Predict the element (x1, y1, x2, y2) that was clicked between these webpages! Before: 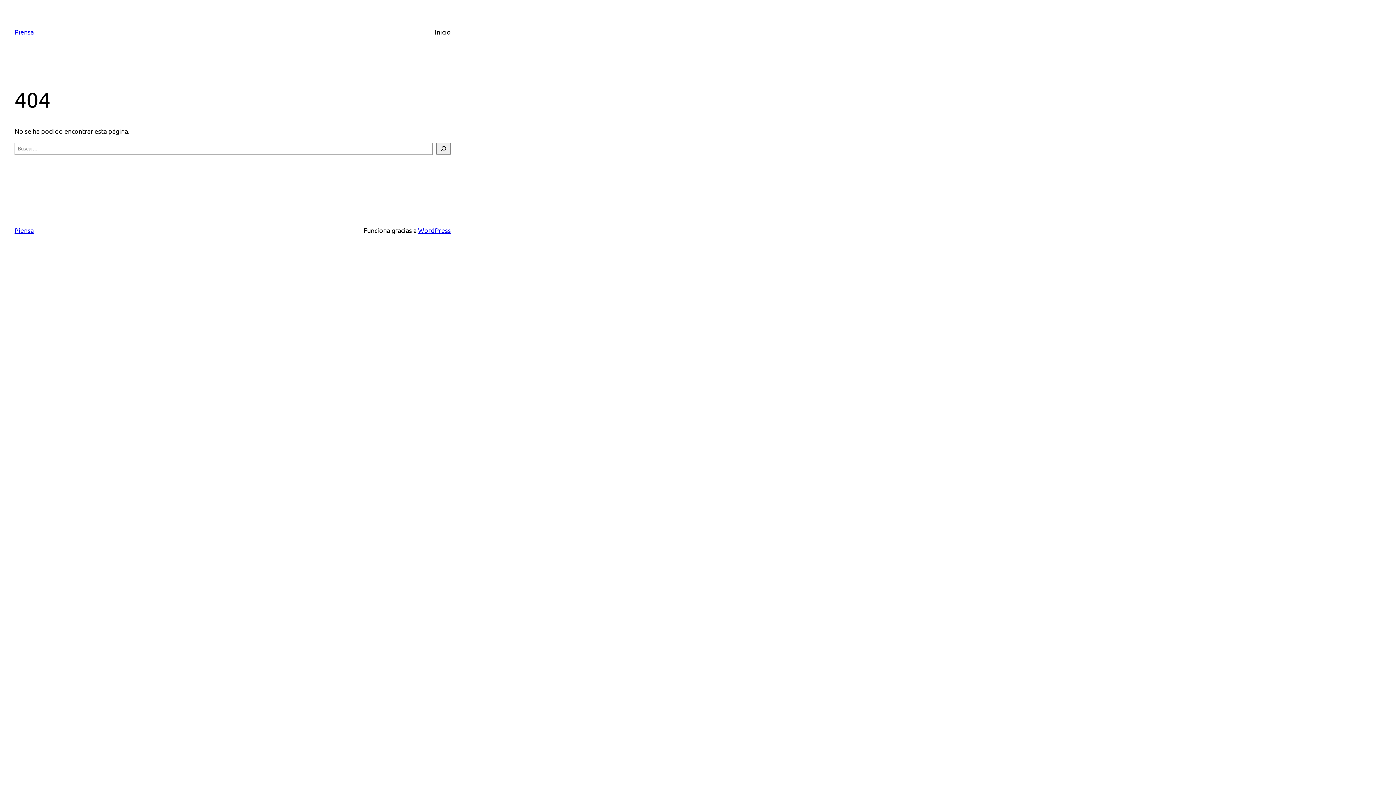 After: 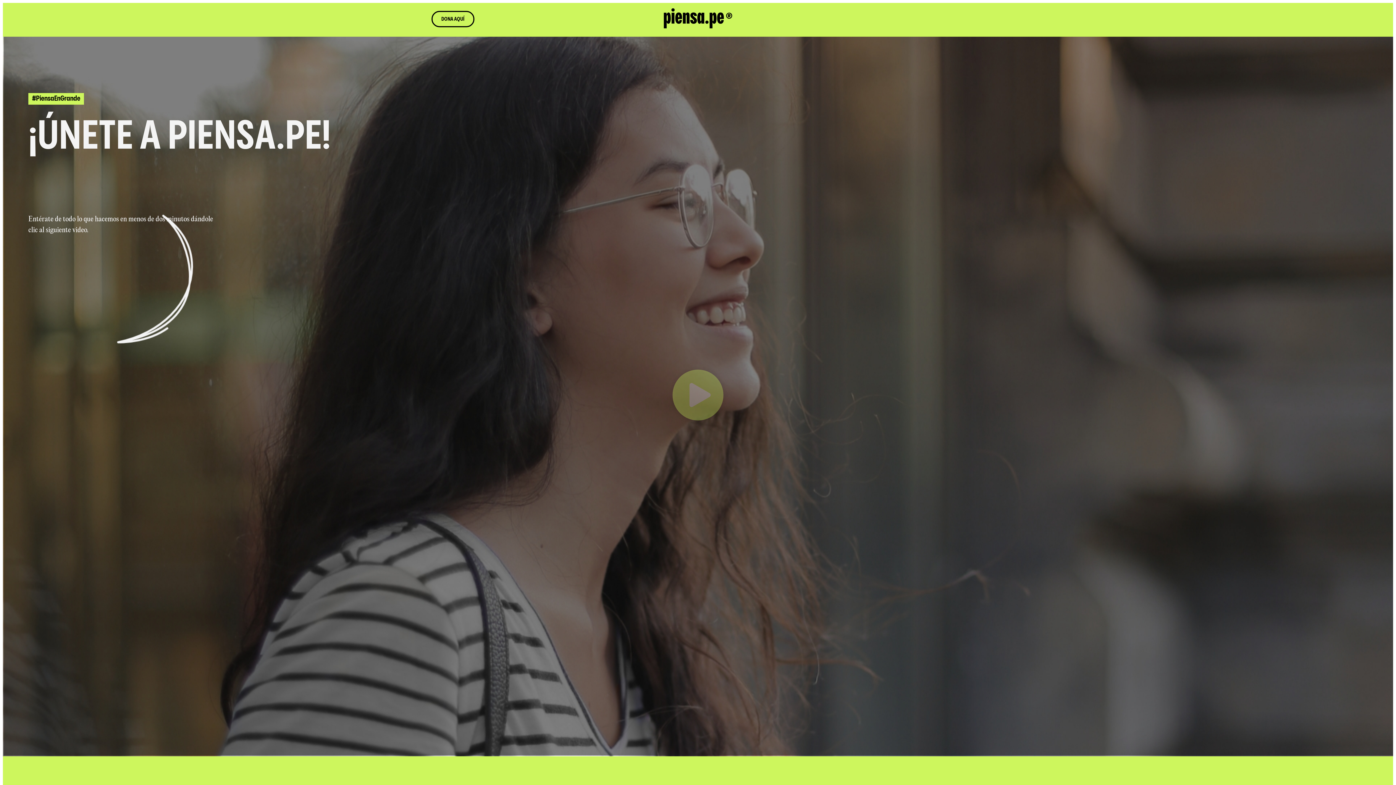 Action: bbox: (14, 226, 33, 234) label: Piensa